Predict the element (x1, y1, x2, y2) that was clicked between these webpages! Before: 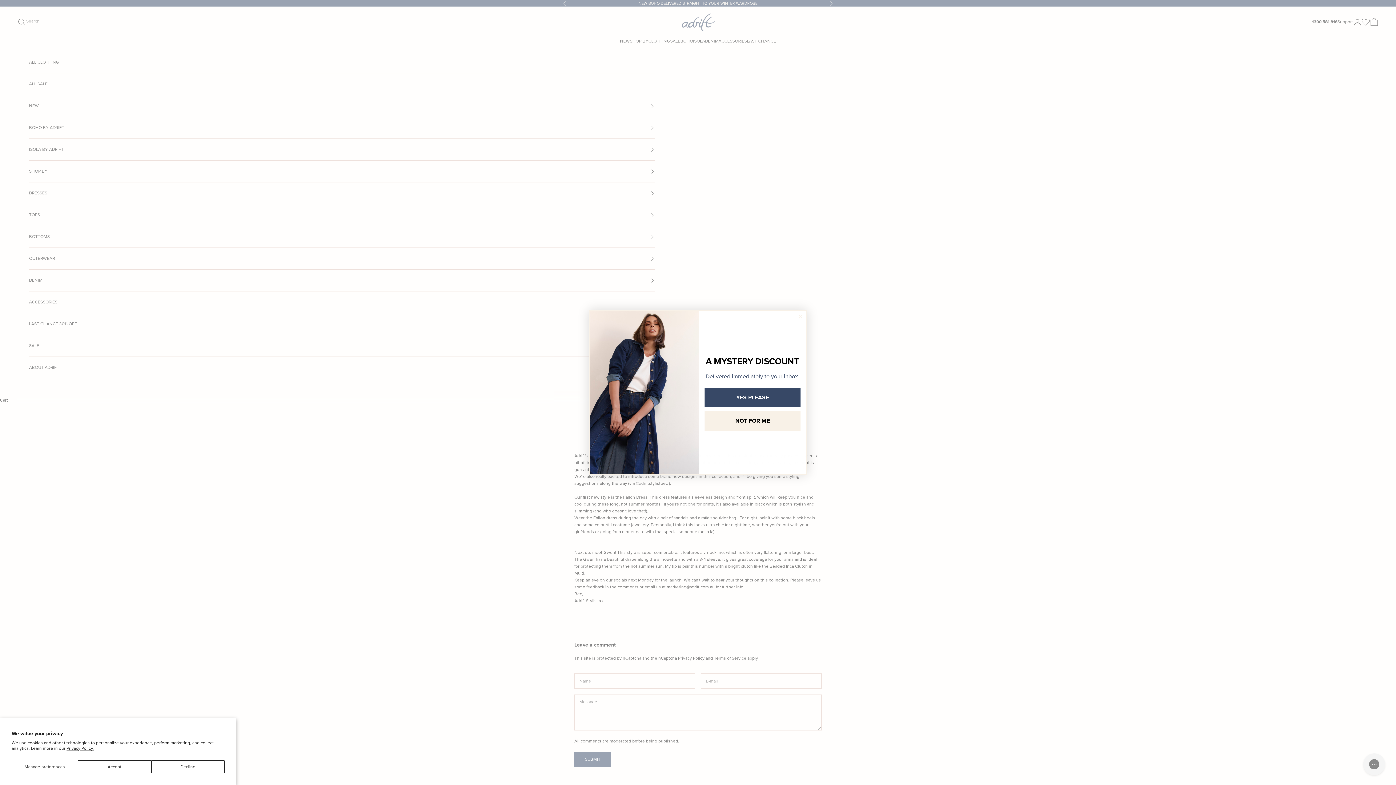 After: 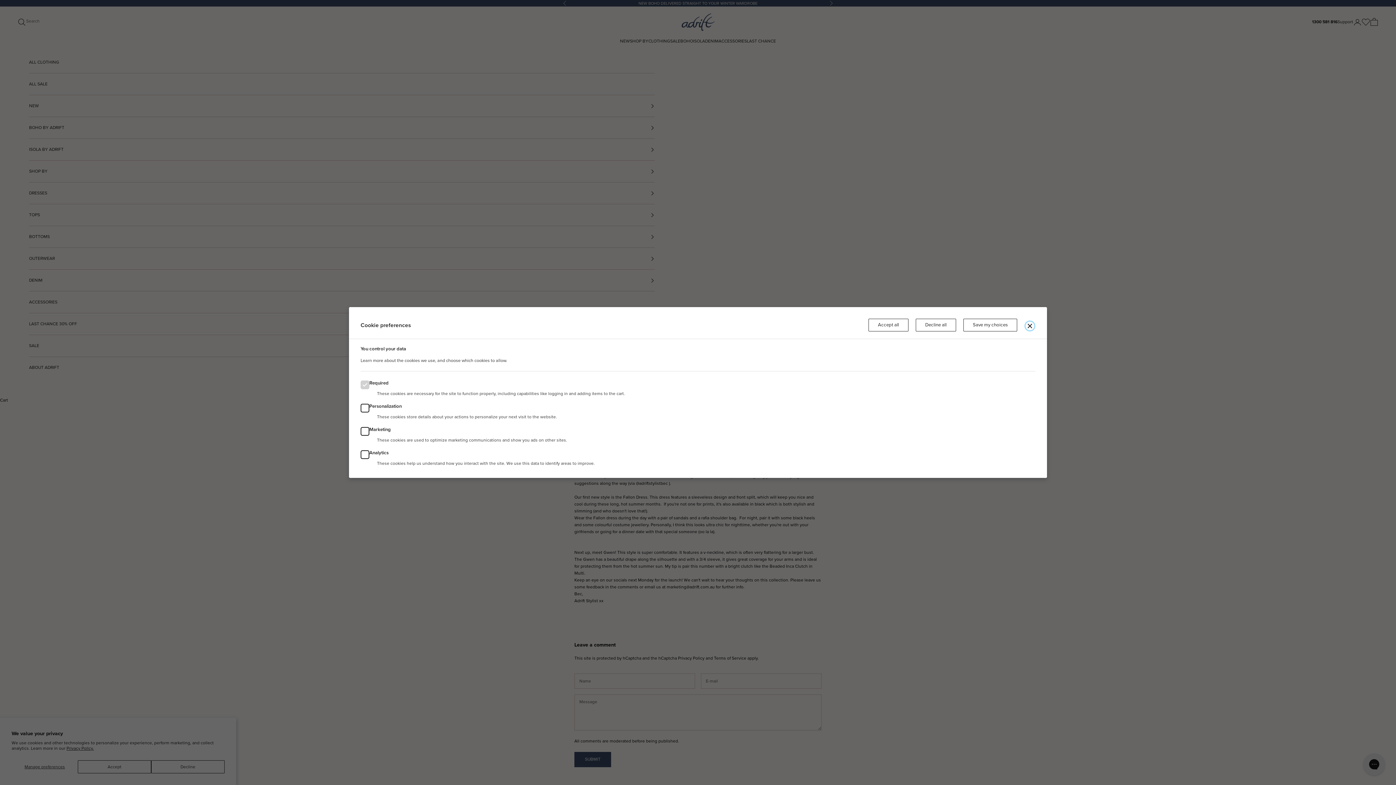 Action: label: Manage preferences bbox: (11, 760, 77, 773)